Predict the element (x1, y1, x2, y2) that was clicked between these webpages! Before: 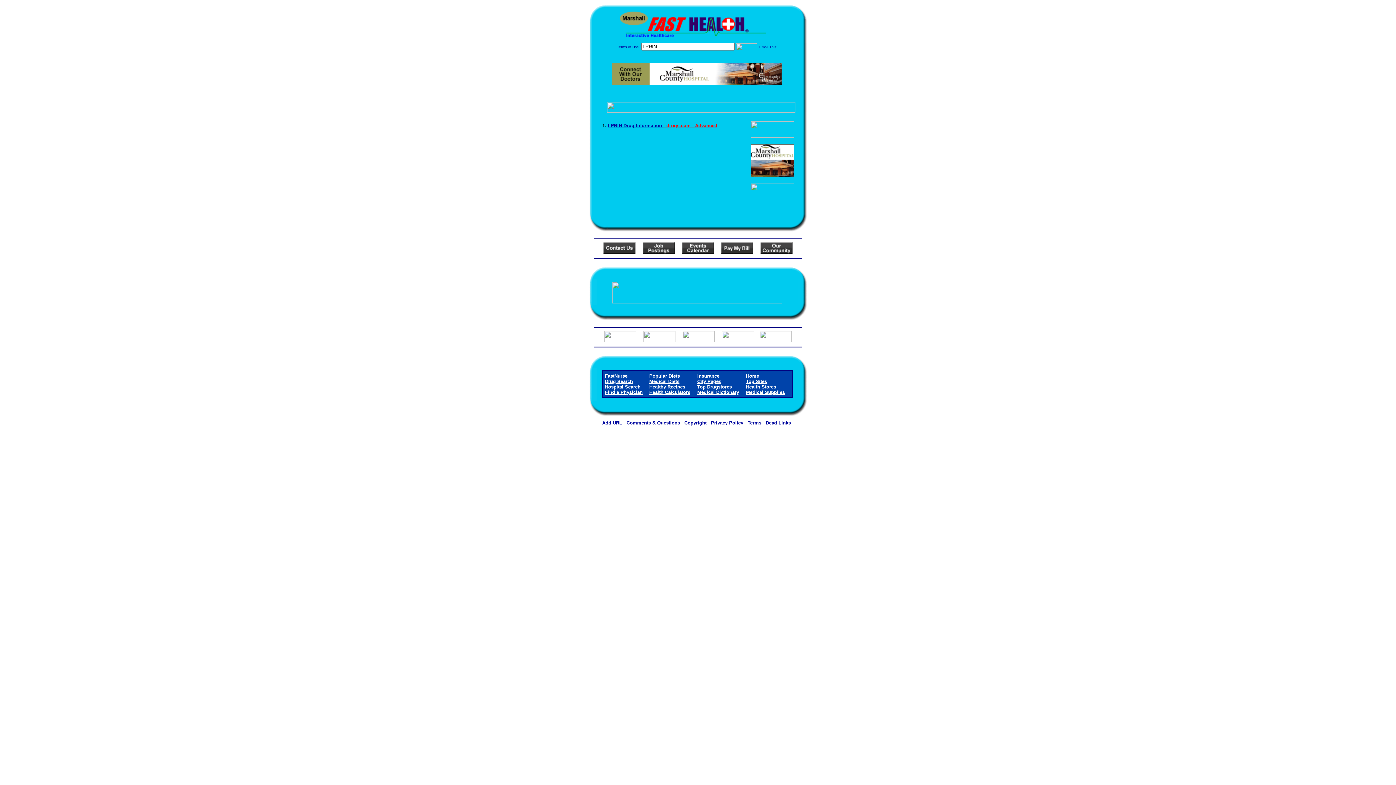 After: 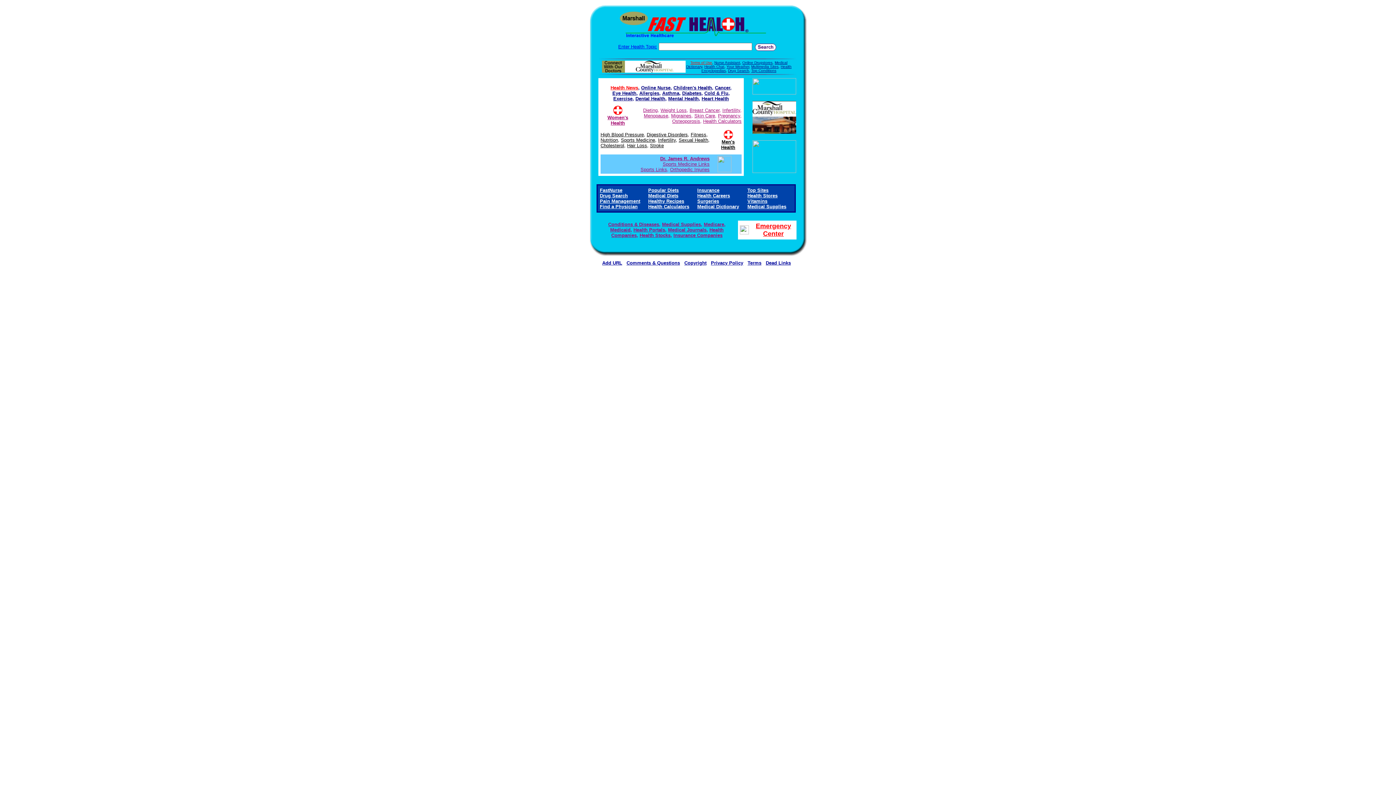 Action: label: Hospital Search bbox: (605, 384, 640, 389)